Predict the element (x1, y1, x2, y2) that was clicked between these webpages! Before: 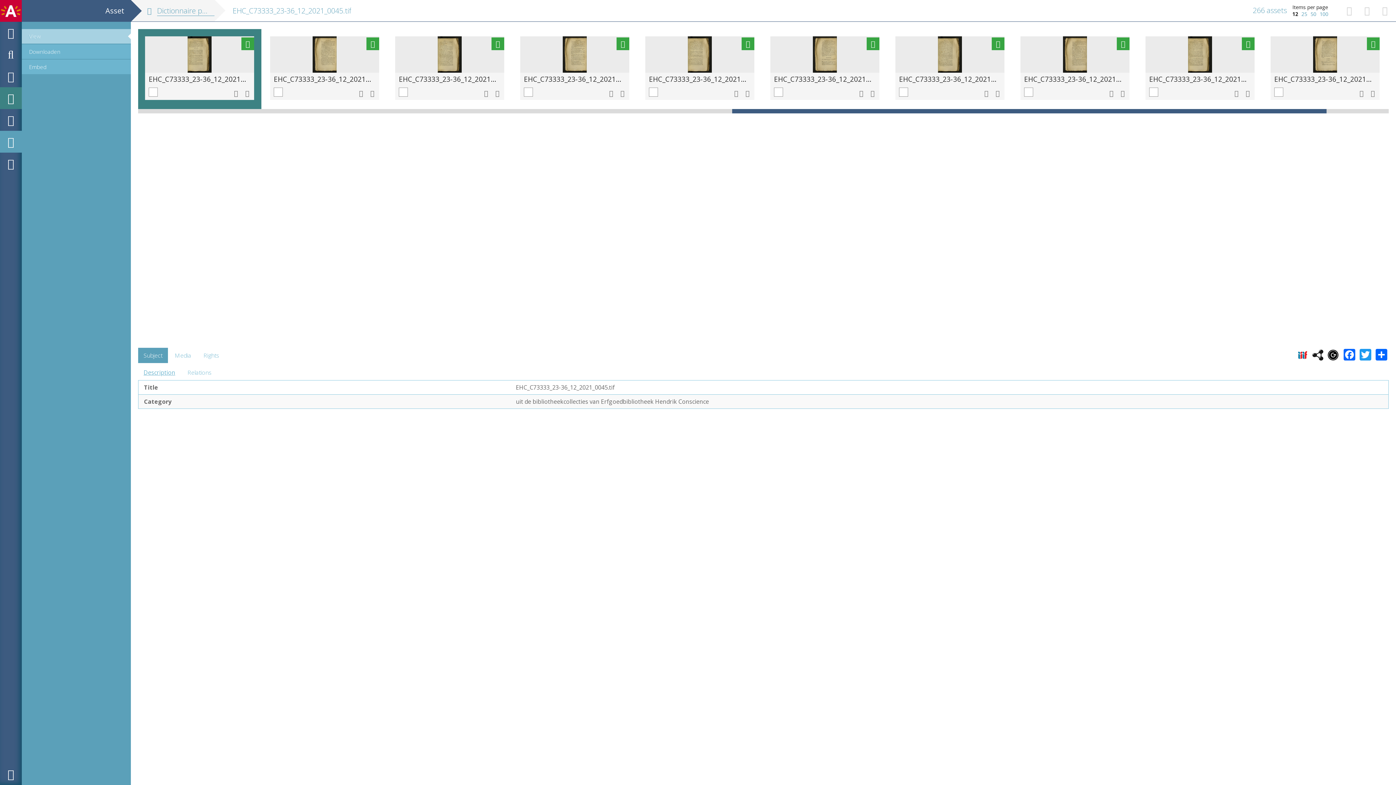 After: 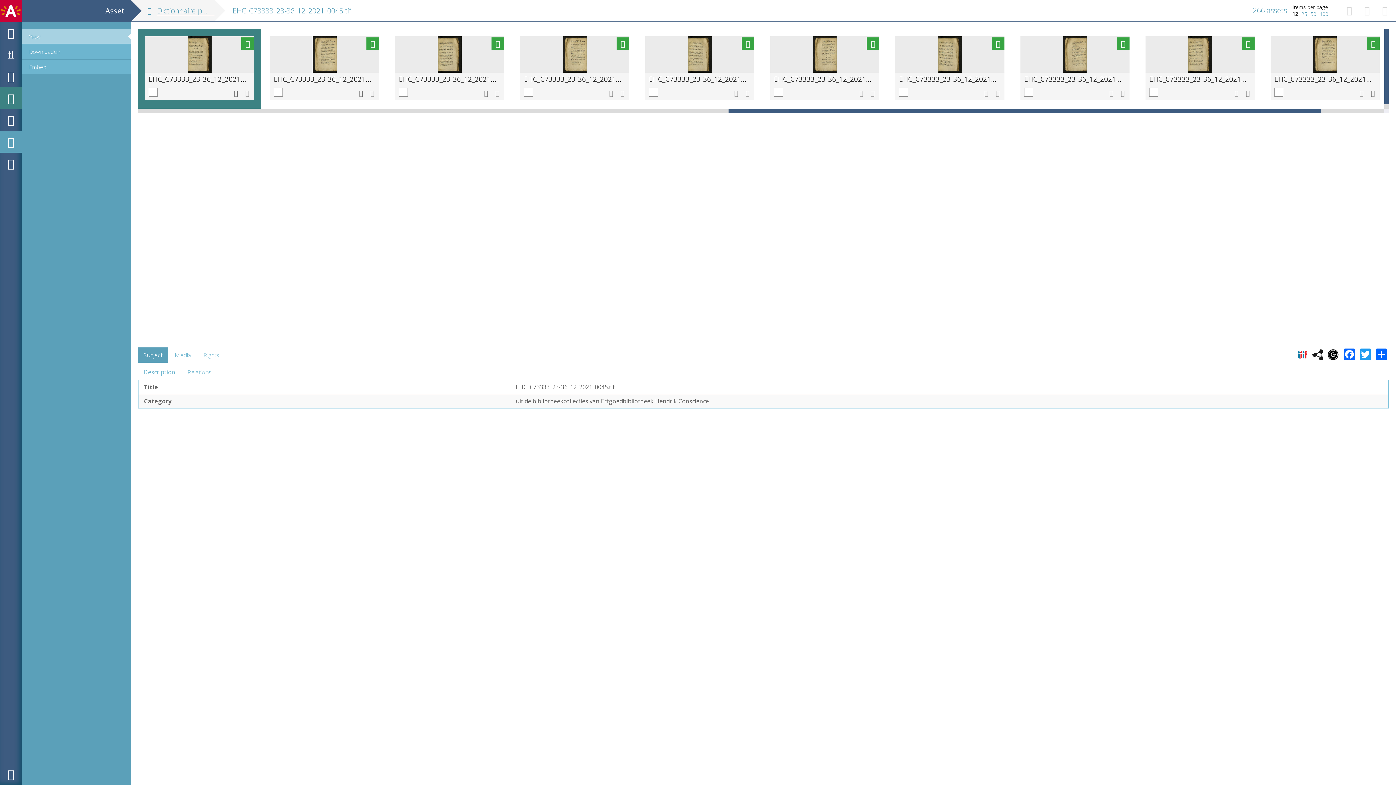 Action: bbox: (148, 74, 268, 83) label: EHC_C73333_23-36_12_2021_0045.tif